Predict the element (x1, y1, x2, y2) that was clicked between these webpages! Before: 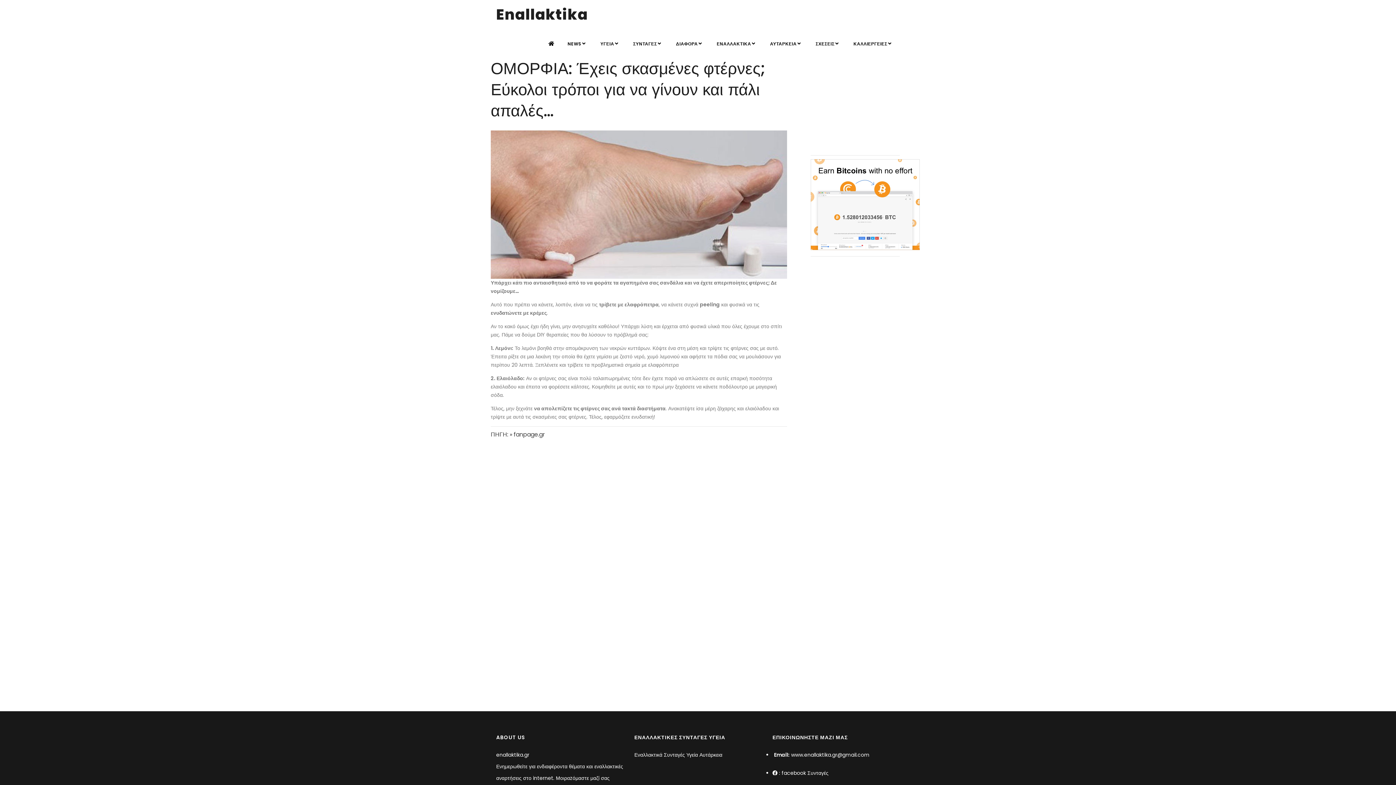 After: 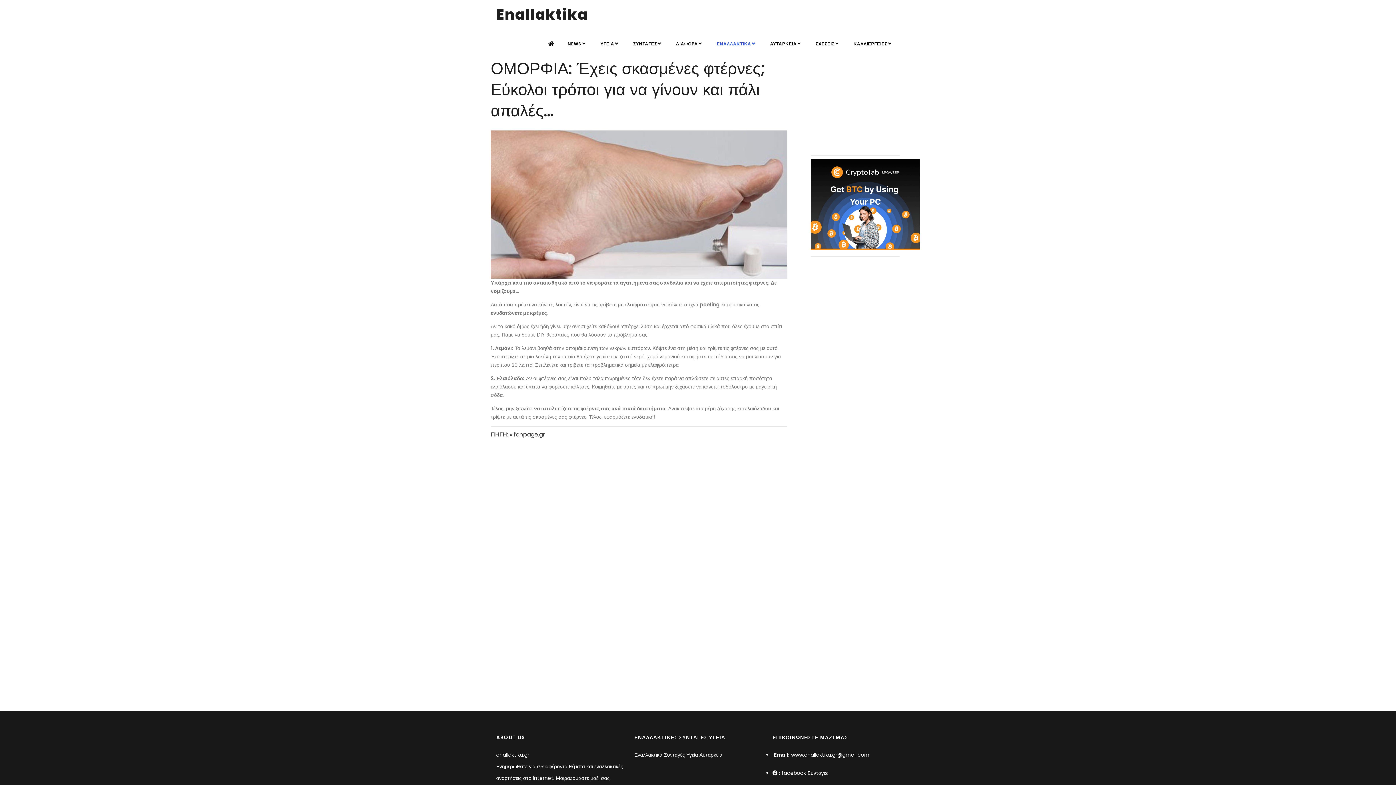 Action: label: ΕΝΑΛΛΑΚΤΙΚΑ bbox: (712, 37, 763, 50)